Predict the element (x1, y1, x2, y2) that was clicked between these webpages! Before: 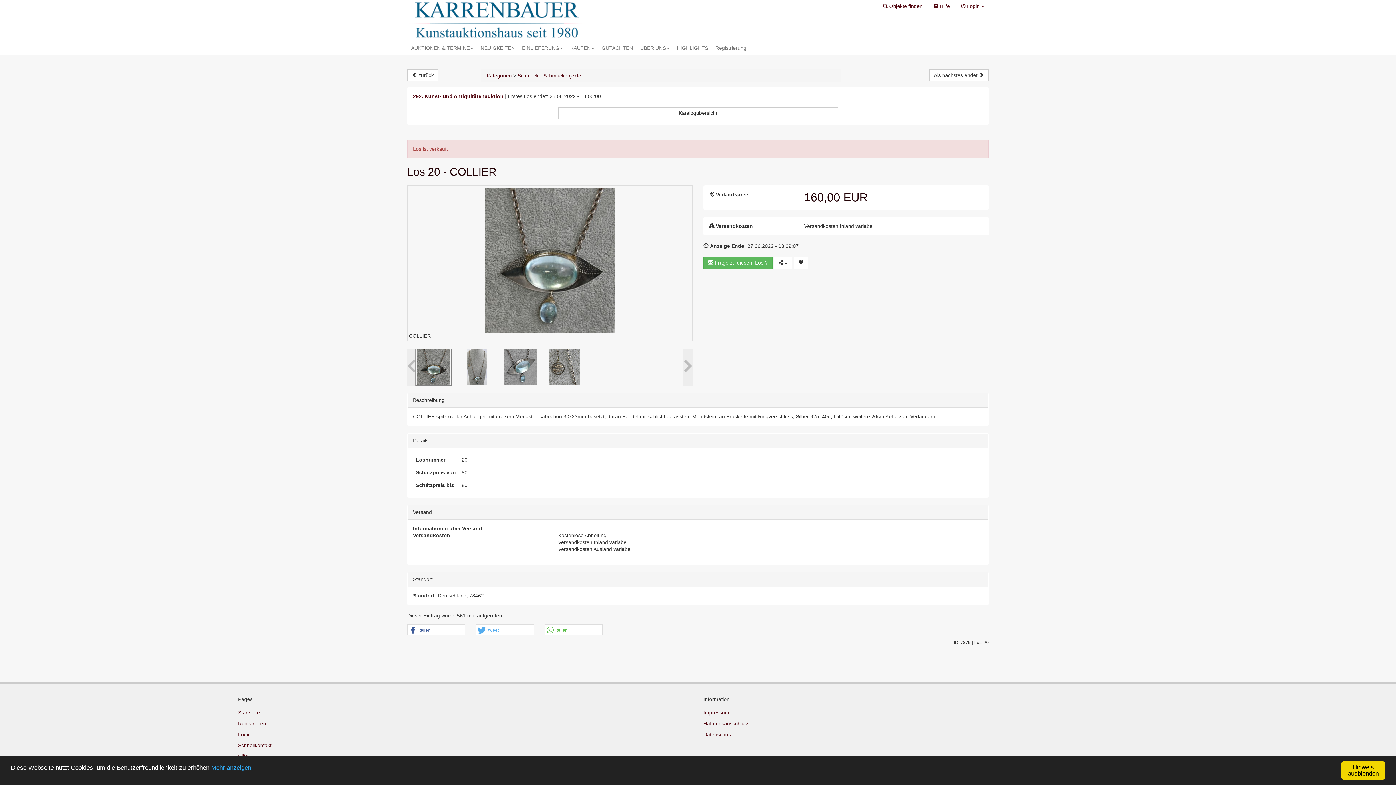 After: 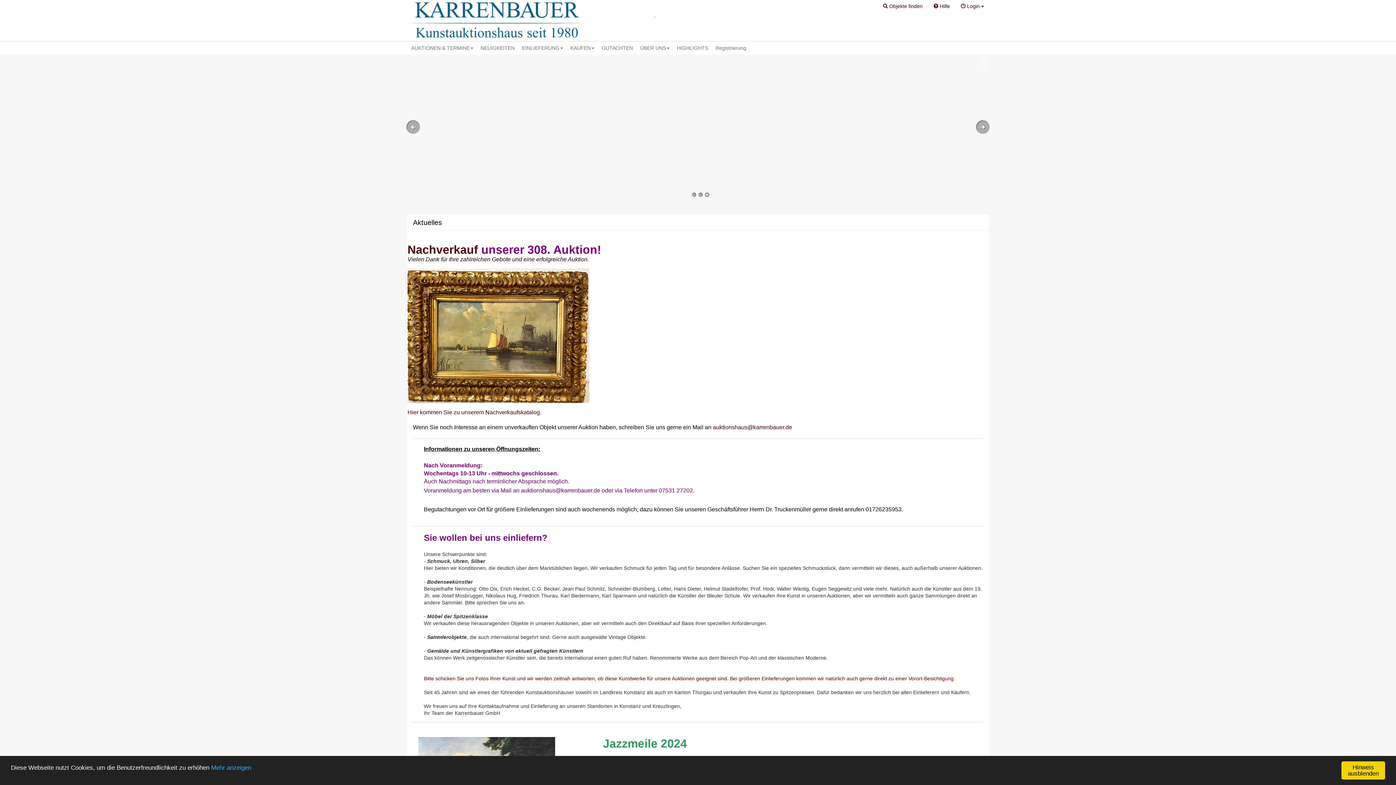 Action: bbox: (401, 0, 593, 40)